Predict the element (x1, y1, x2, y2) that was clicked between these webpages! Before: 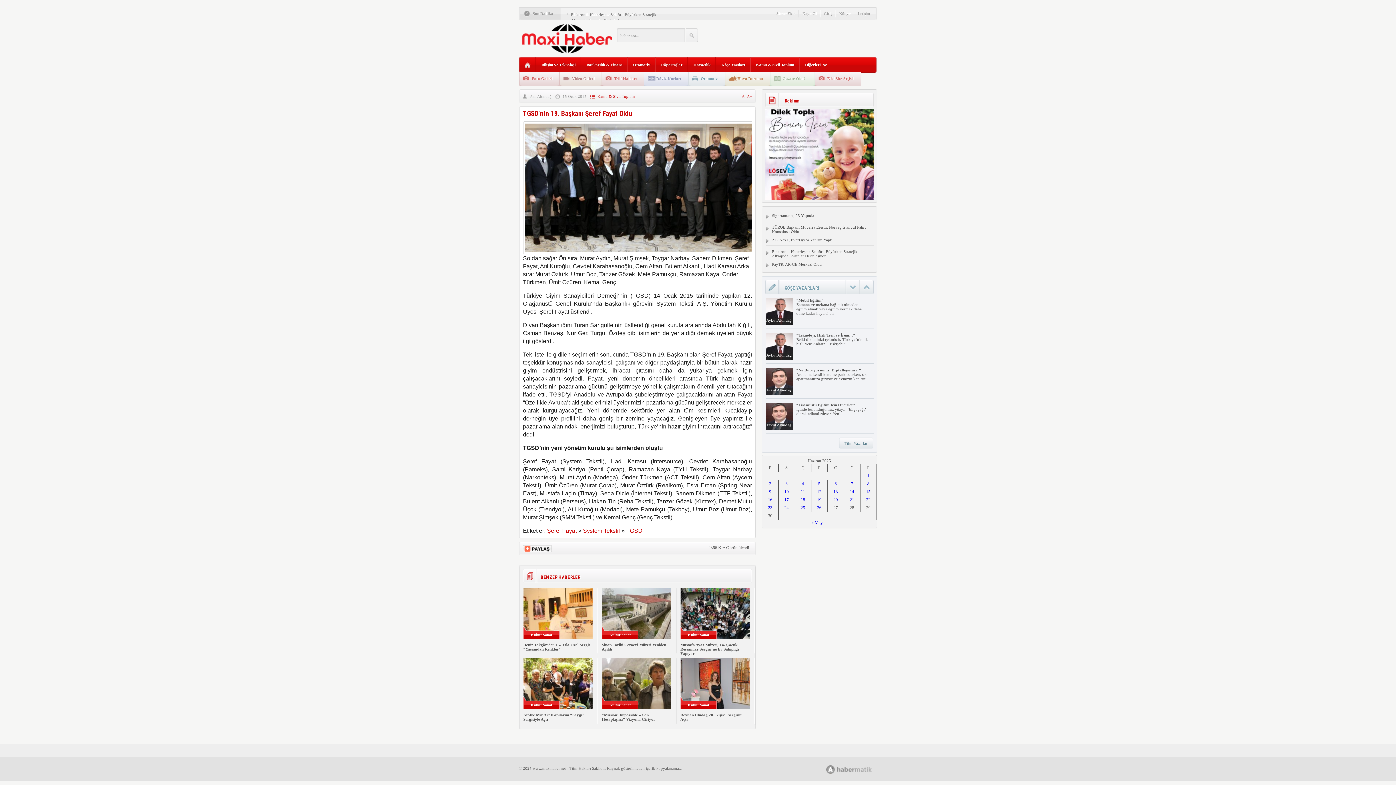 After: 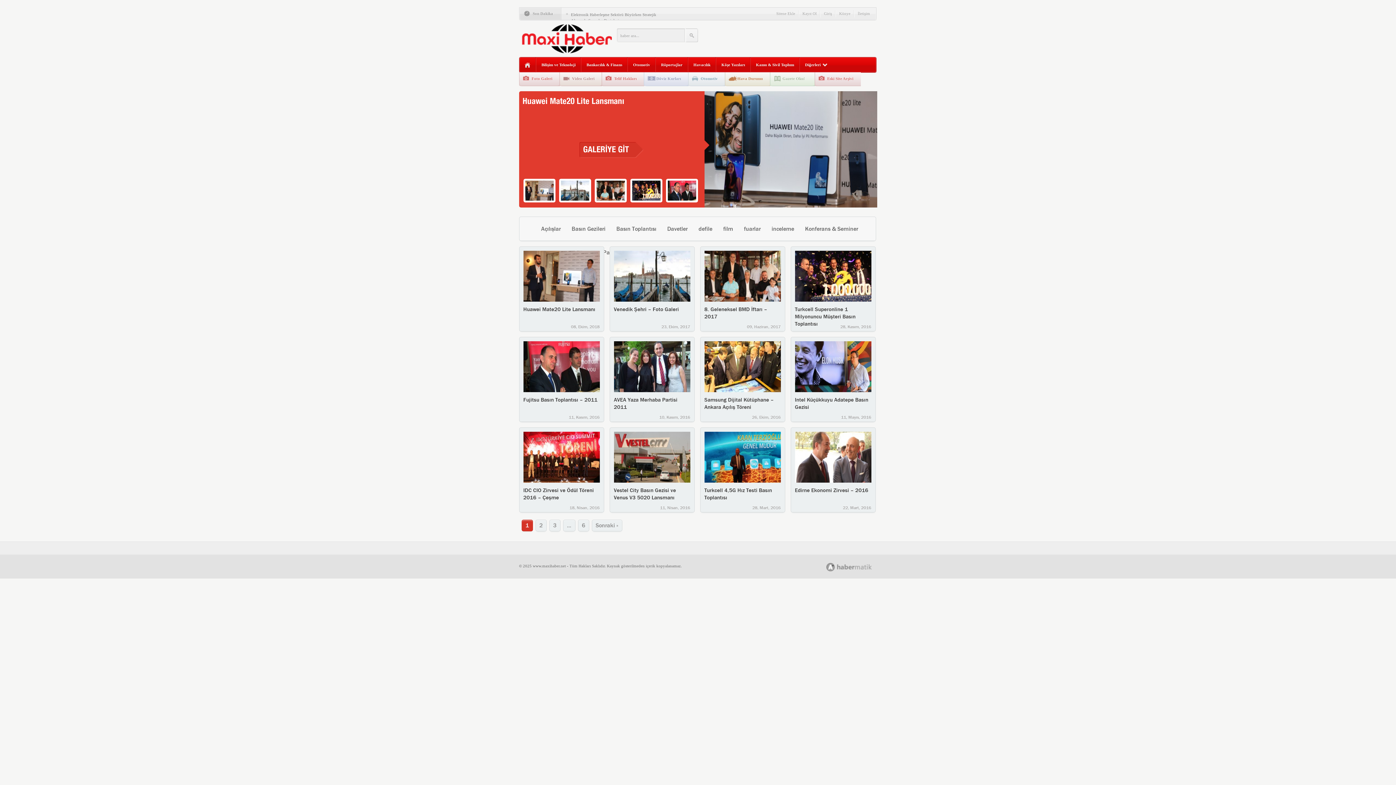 Action: bbox: (519, 70, 559, 86) label: Foto Galeri